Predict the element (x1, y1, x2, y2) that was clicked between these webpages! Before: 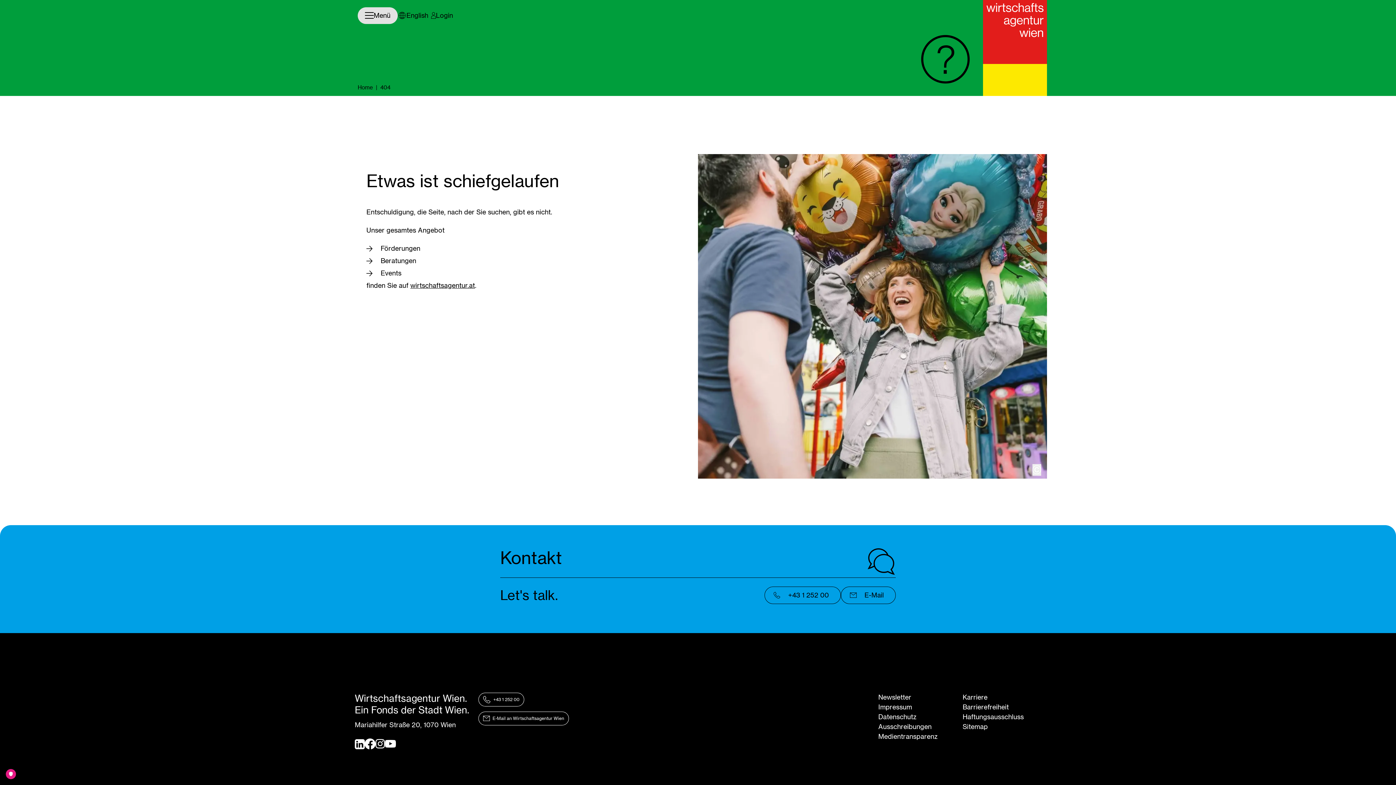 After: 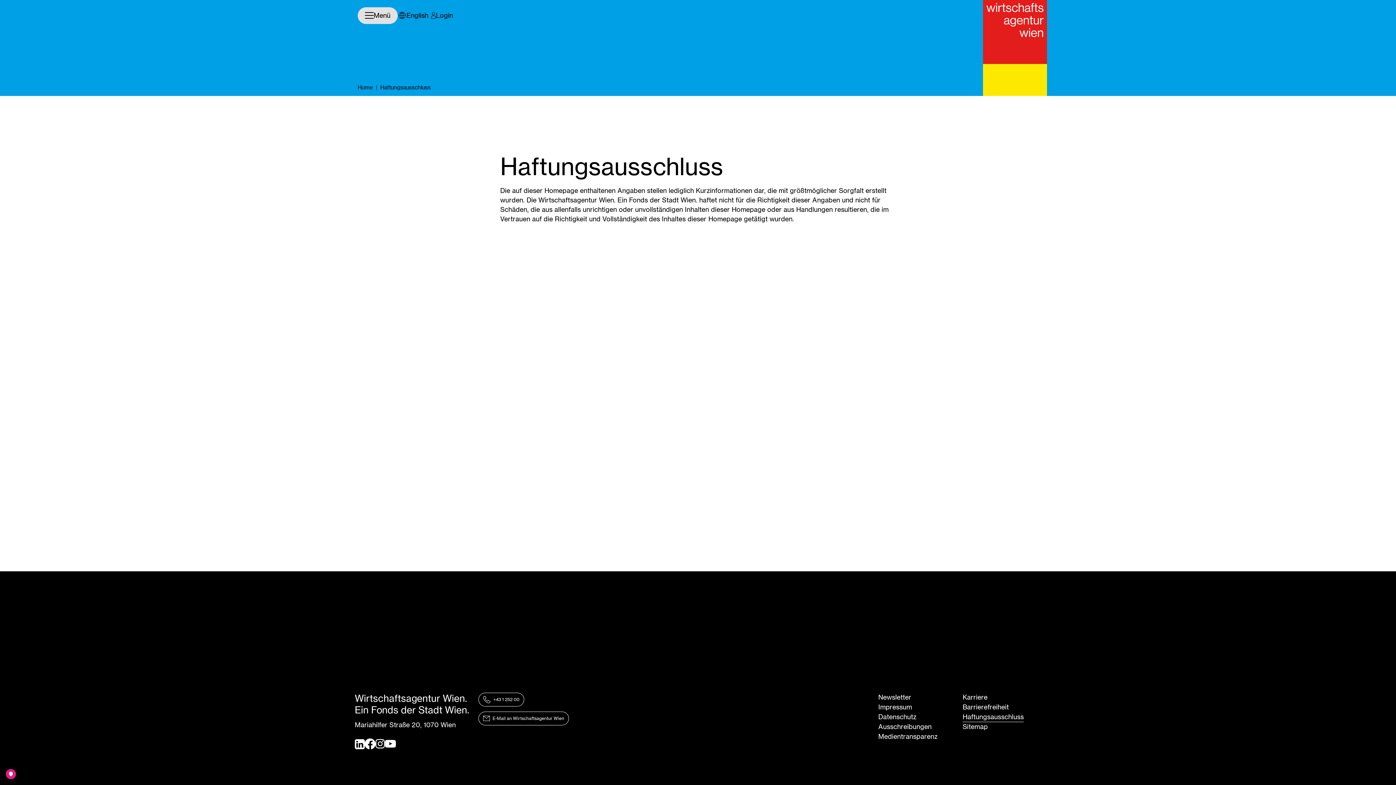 Action: label: Haftungsausschluss bbox: (962, 712, 1024, 722)